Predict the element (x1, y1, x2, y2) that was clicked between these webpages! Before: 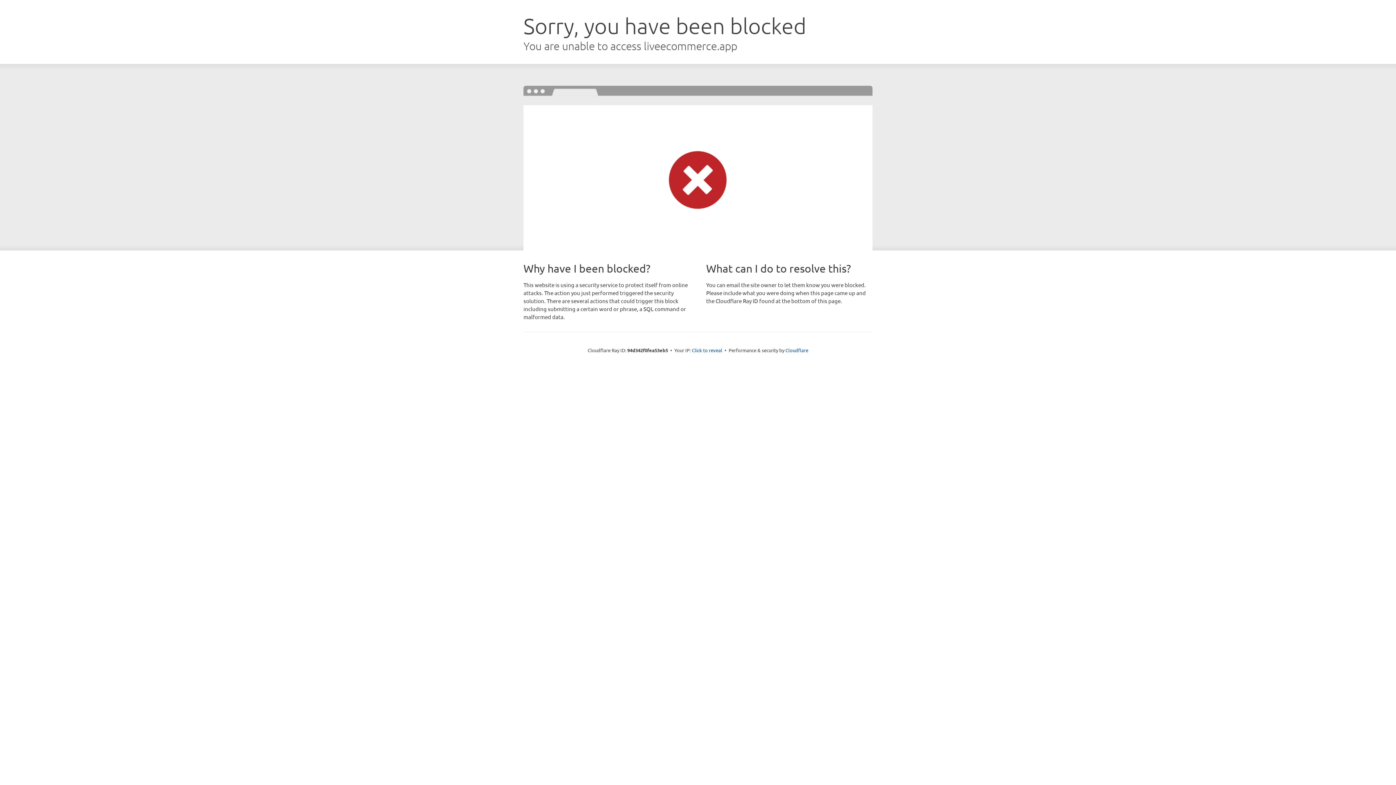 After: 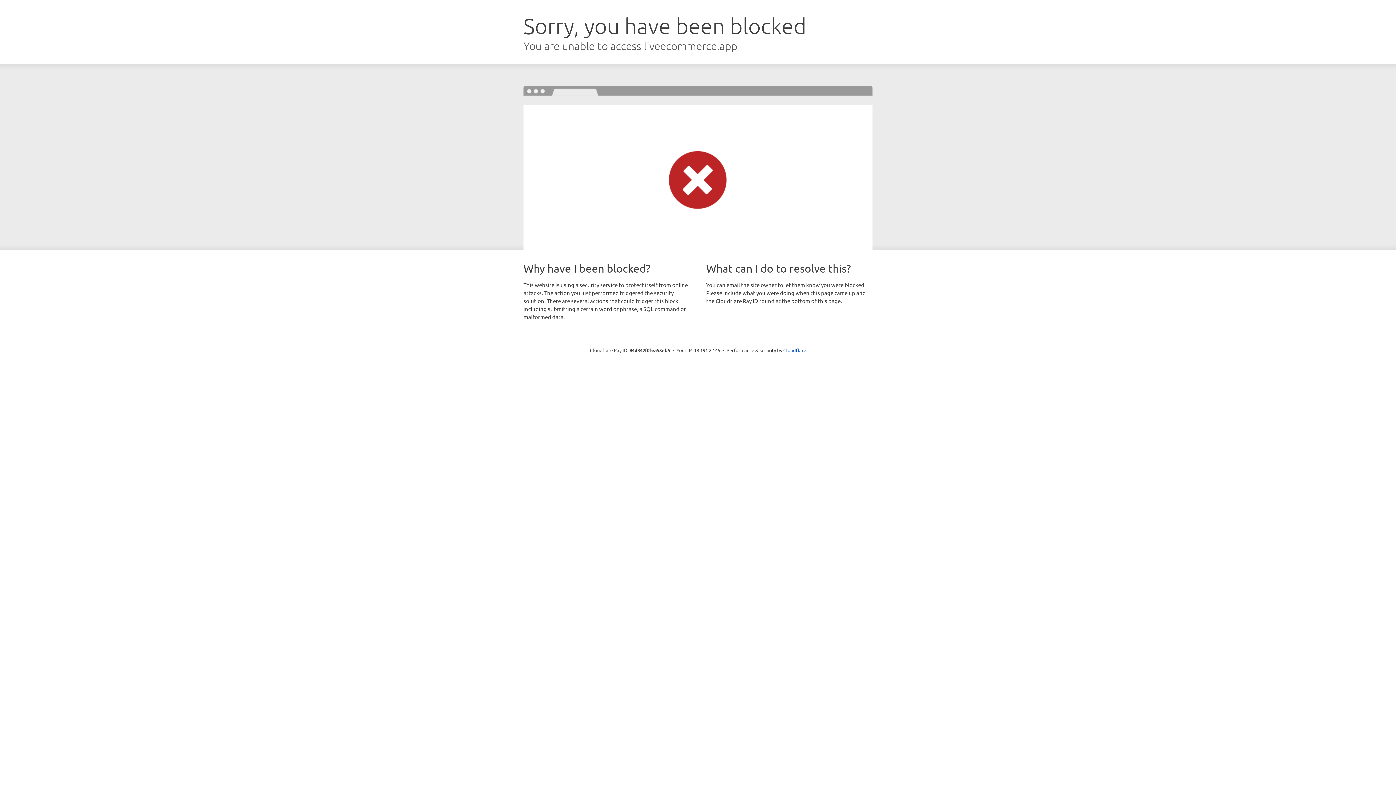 Action: label: Click to reveal bbox: (692, 346, 722, 353)